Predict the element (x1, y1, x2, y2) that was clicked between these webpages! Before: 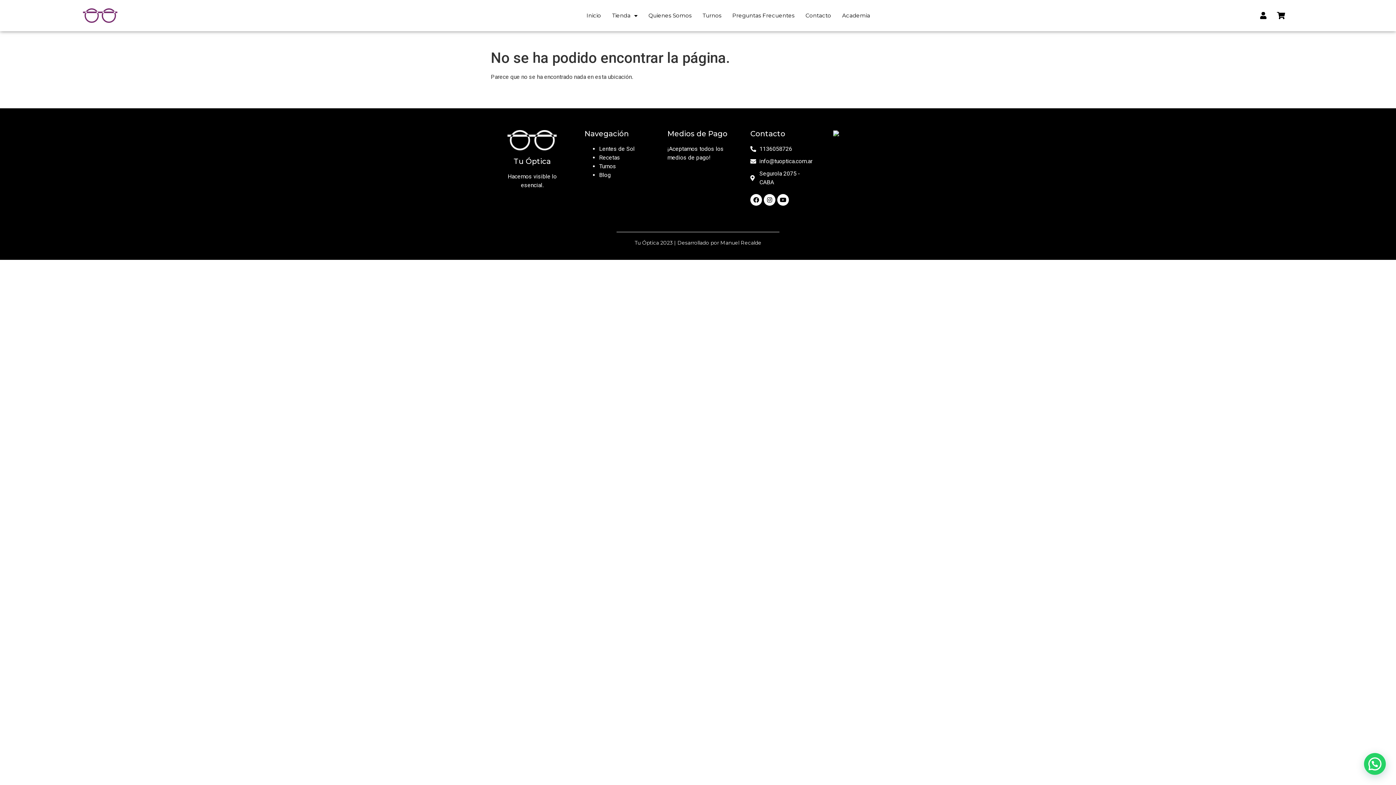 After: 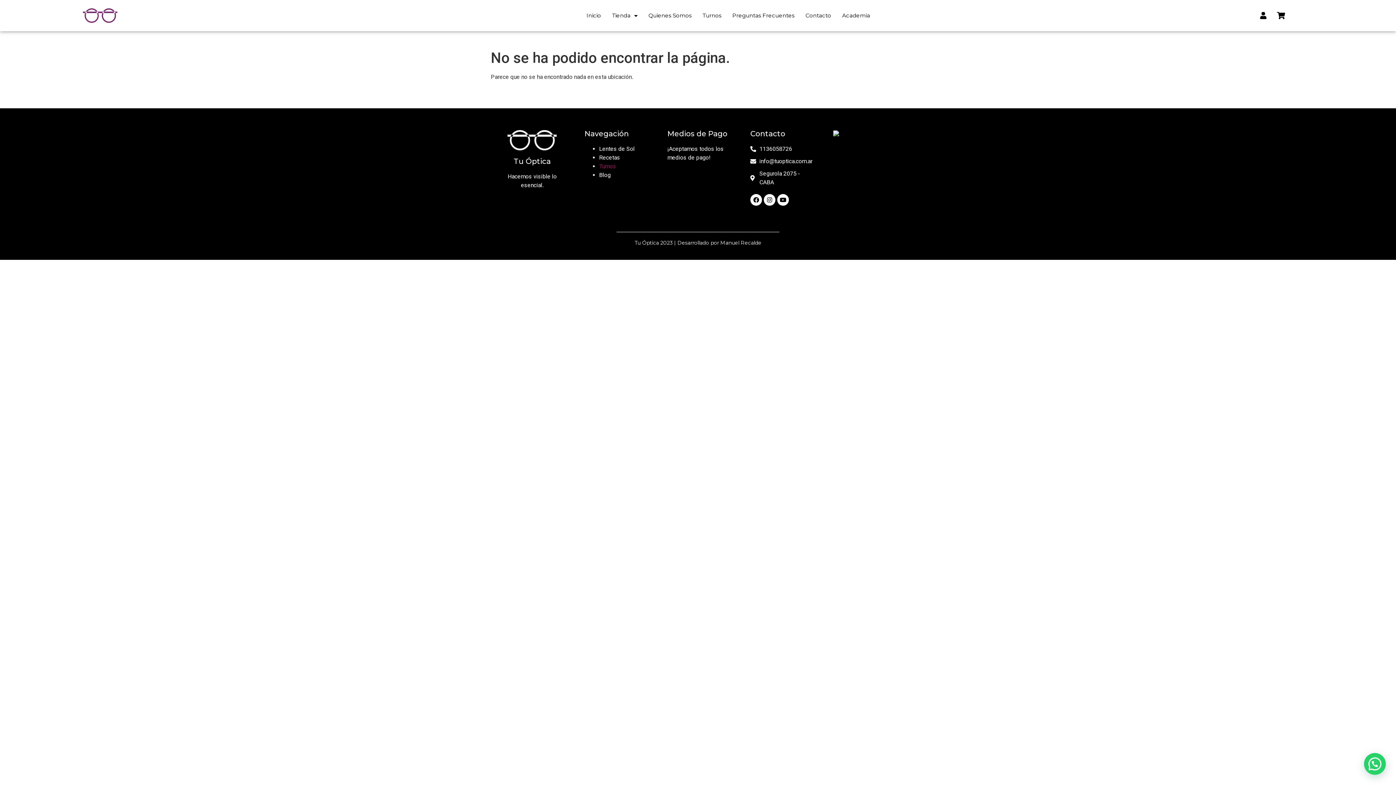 Action: label: Turnos bbox: (599, 163, 616, 169)